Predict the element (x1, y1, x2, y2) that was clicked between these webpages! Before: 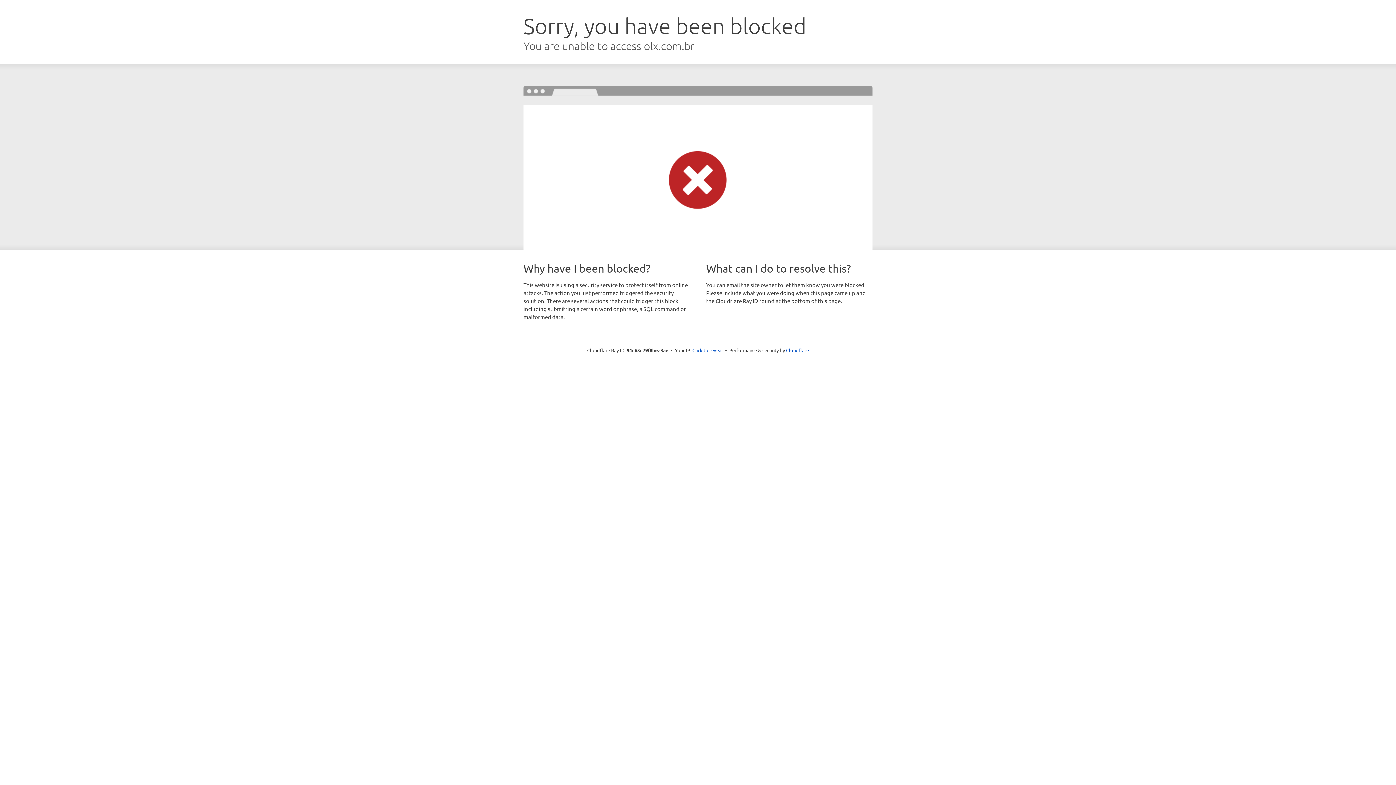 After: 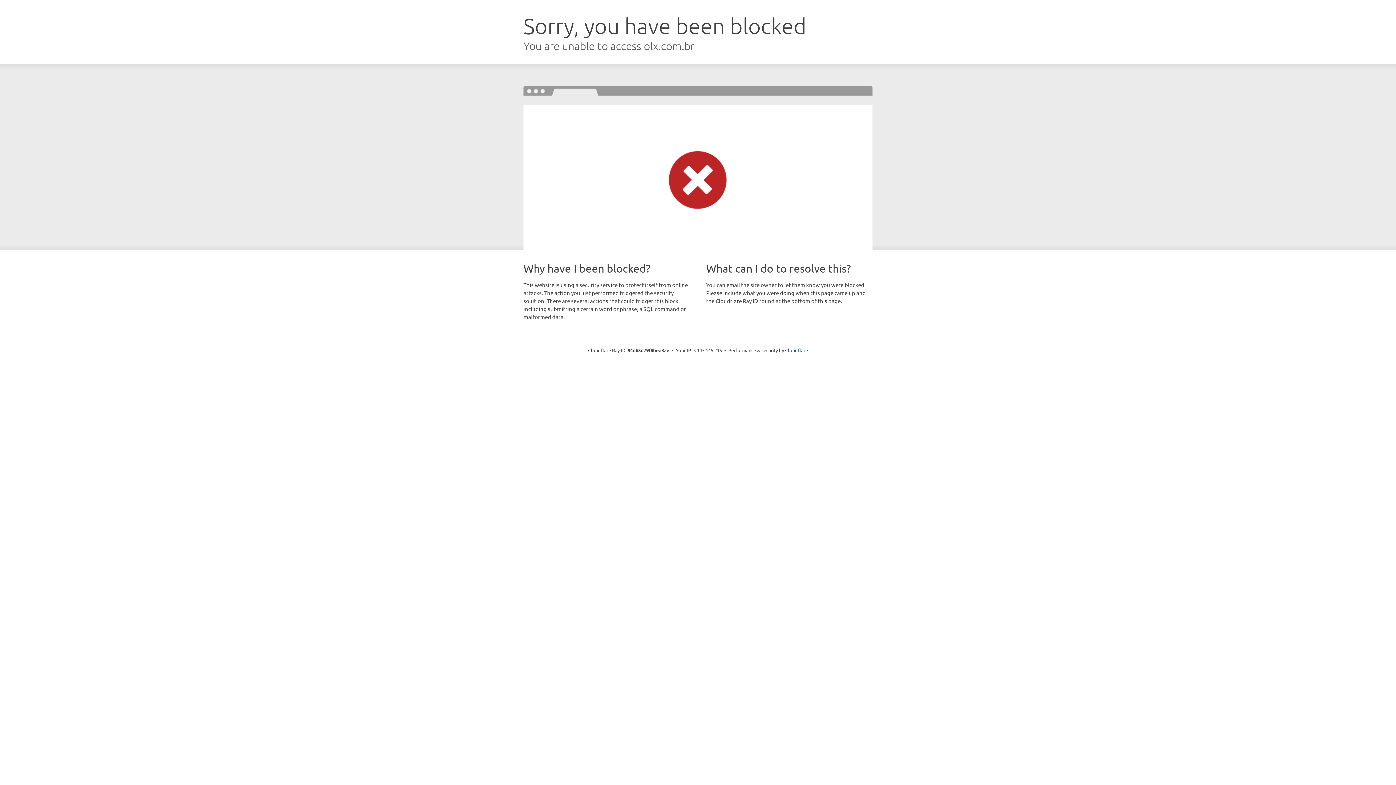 Action: bbox: (692, 346, 723, 353) label: Click to reveal